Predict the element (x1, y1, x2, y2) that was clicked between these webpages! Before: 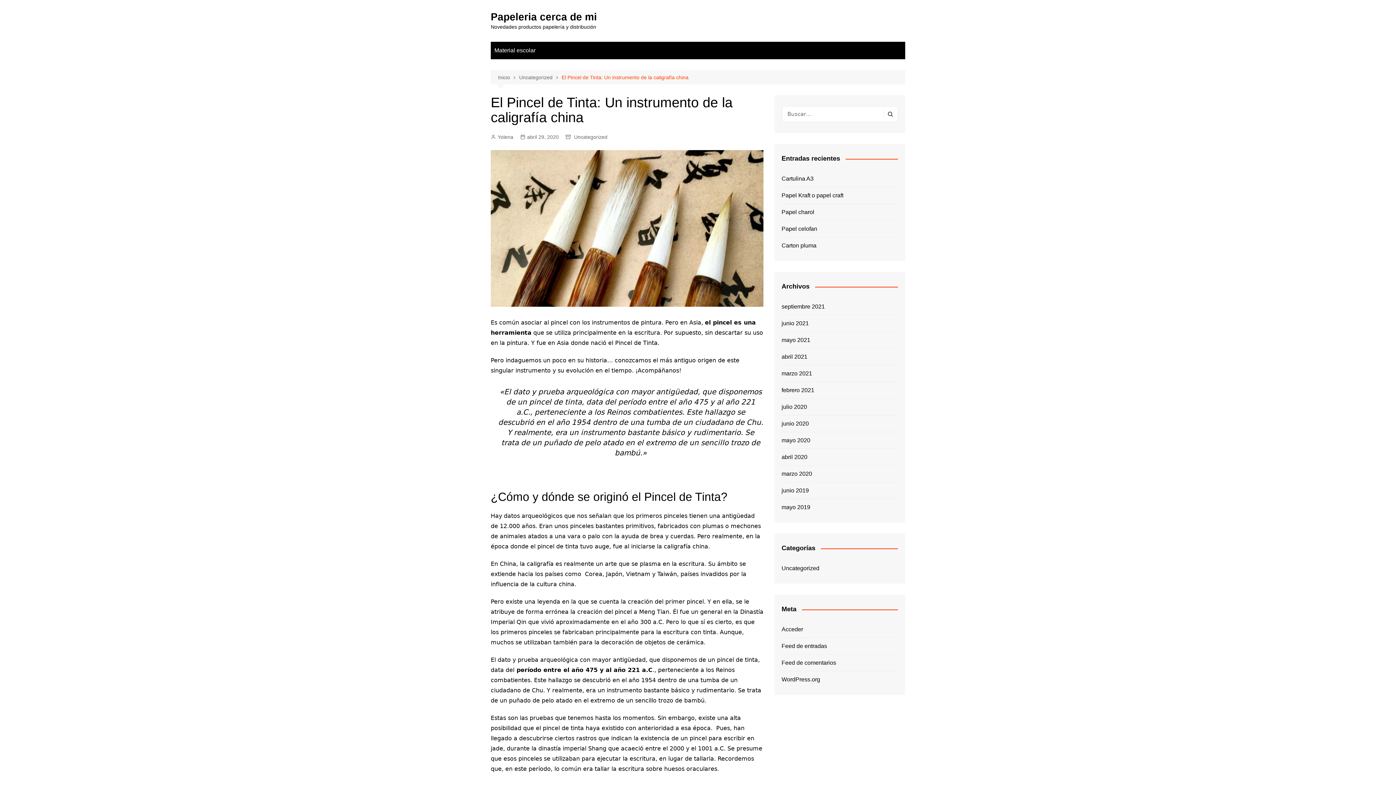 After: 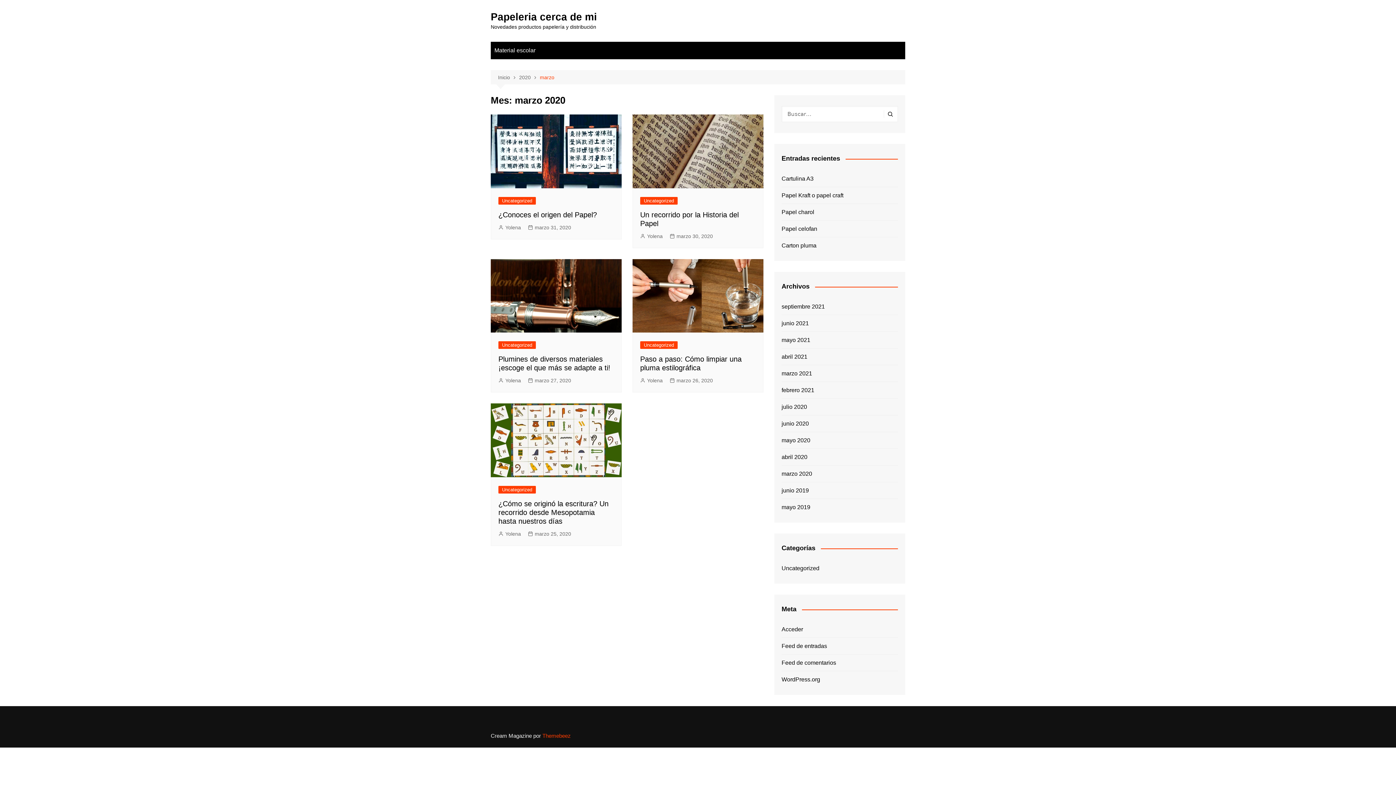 Action: bbox: (781, 469, 812, 478) label: marzo 2020